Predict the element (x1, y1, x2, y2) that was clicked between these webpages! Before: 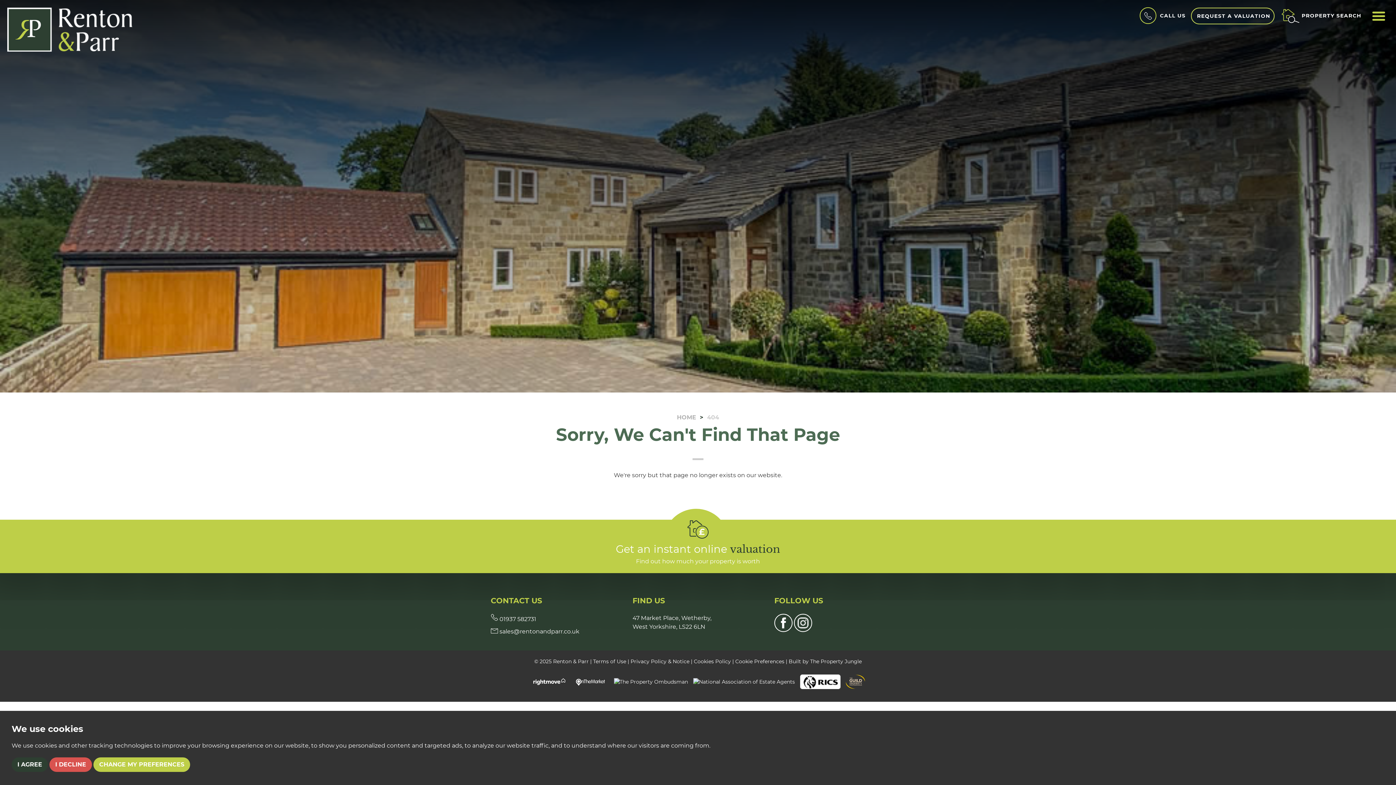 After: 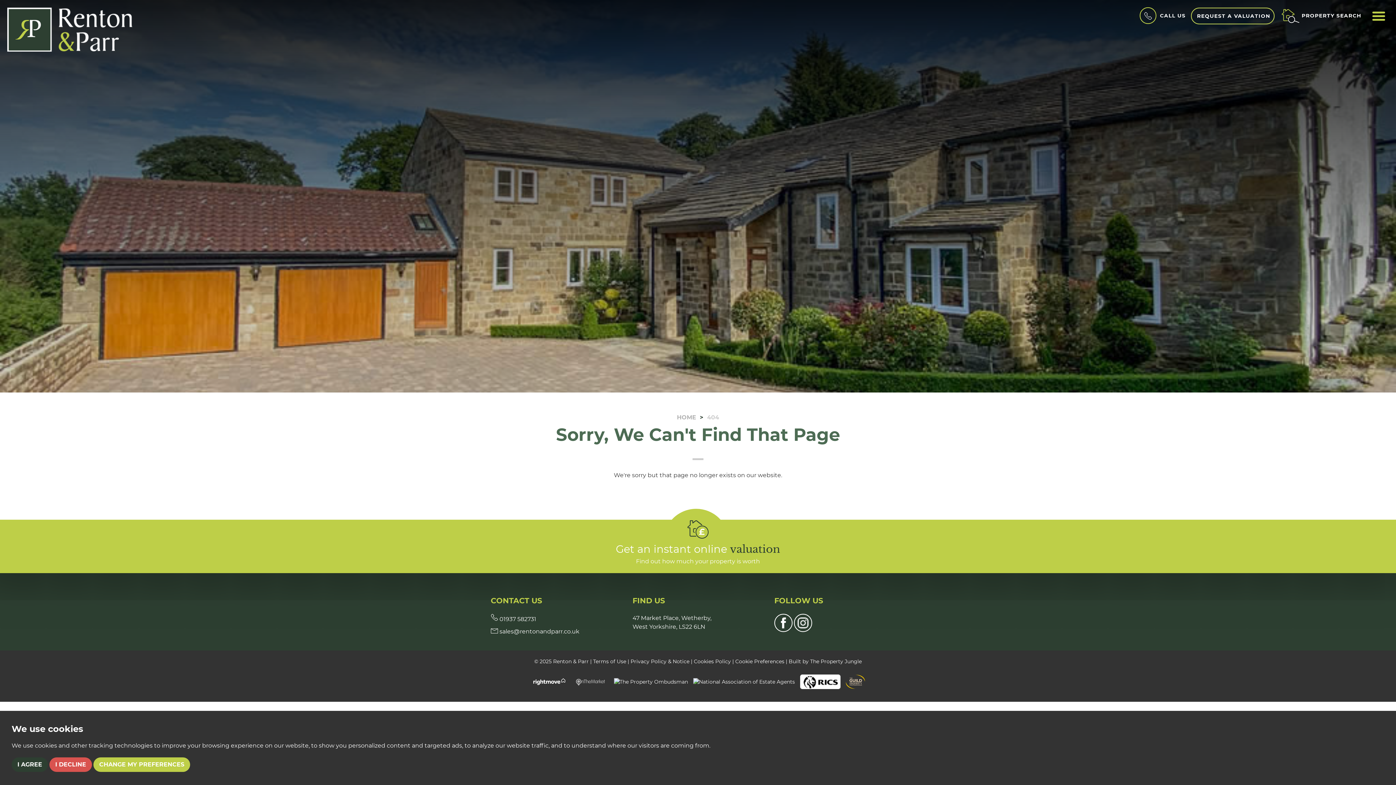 Action: bbox: (570, 678, 610, 684)